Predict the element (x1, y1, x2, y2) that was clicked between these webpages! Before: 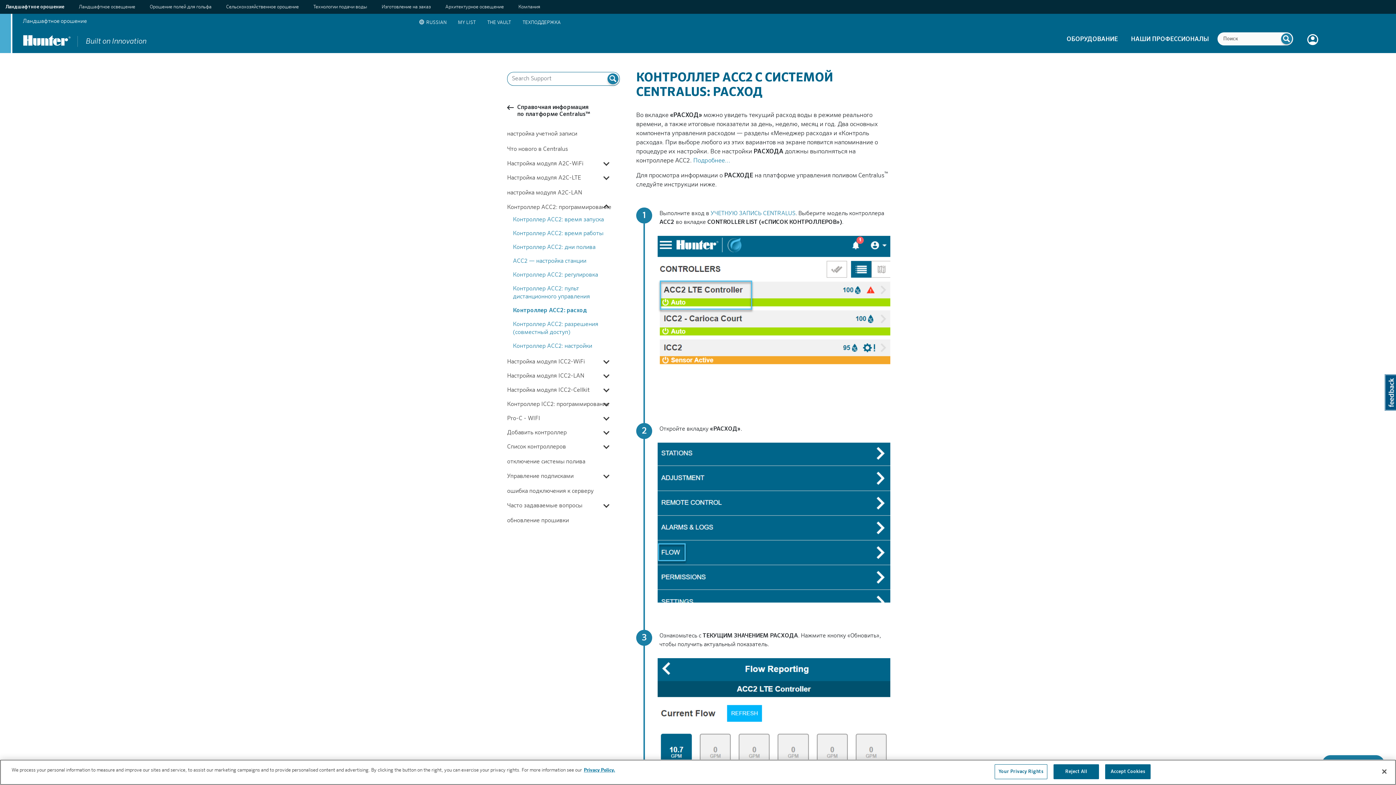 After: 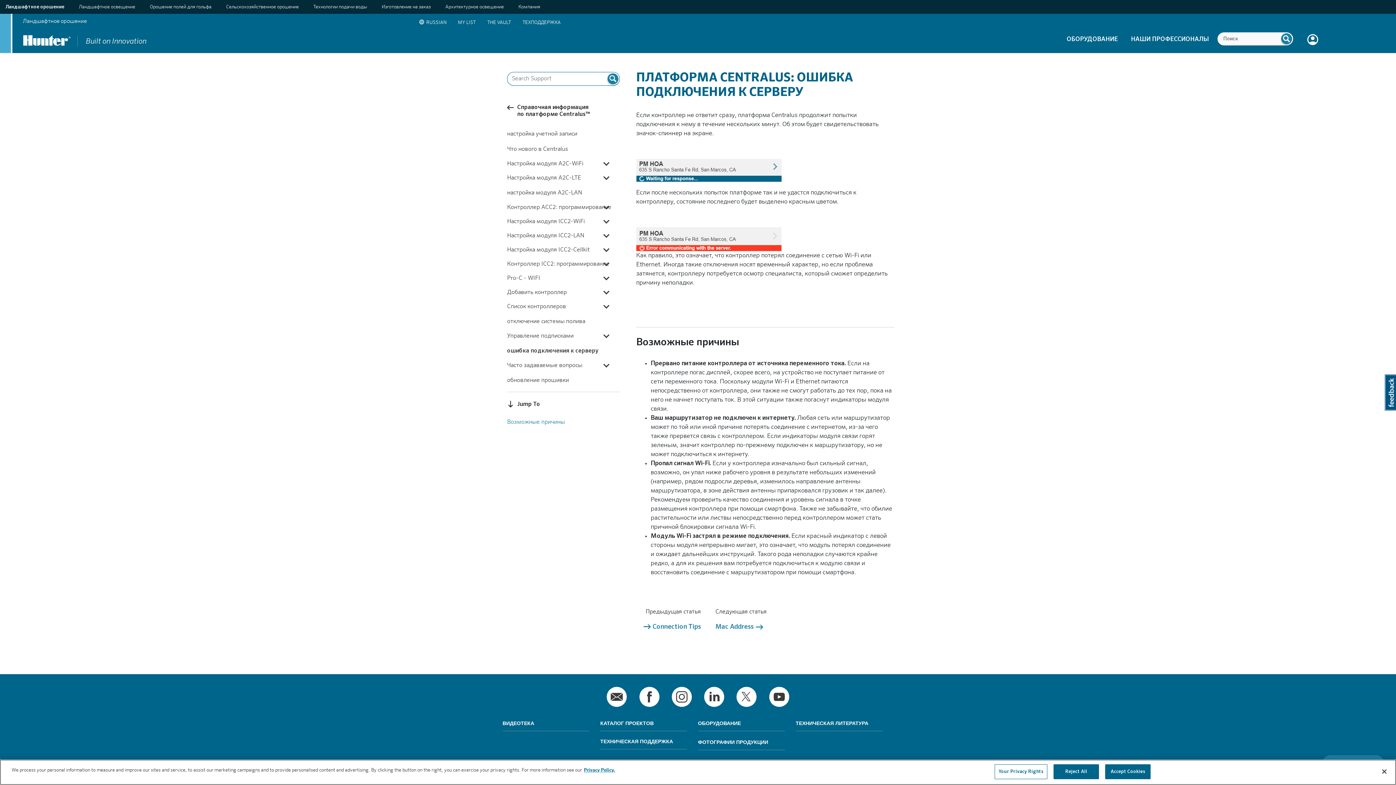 Action: label: ошибка подключения к серверу bbox: (507, 485, 620, 497)